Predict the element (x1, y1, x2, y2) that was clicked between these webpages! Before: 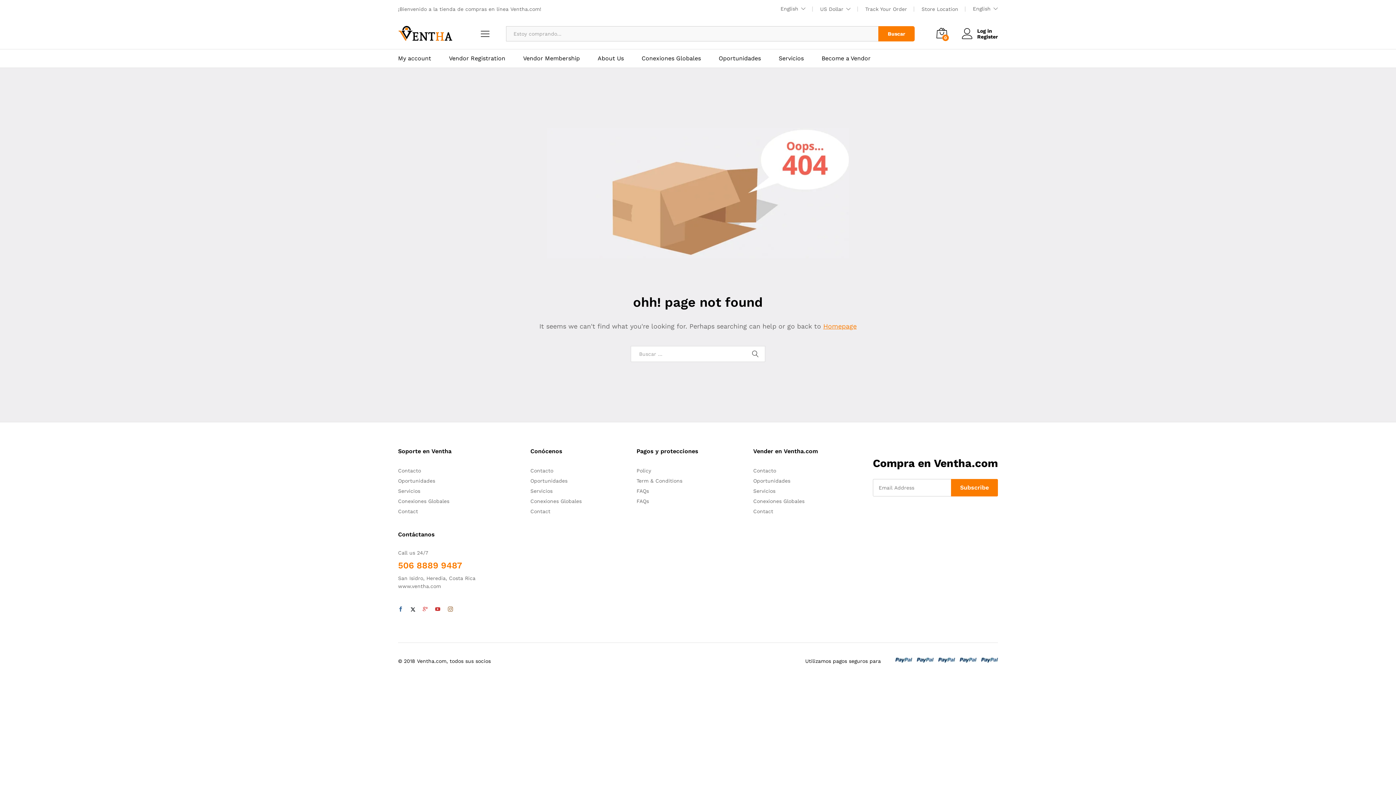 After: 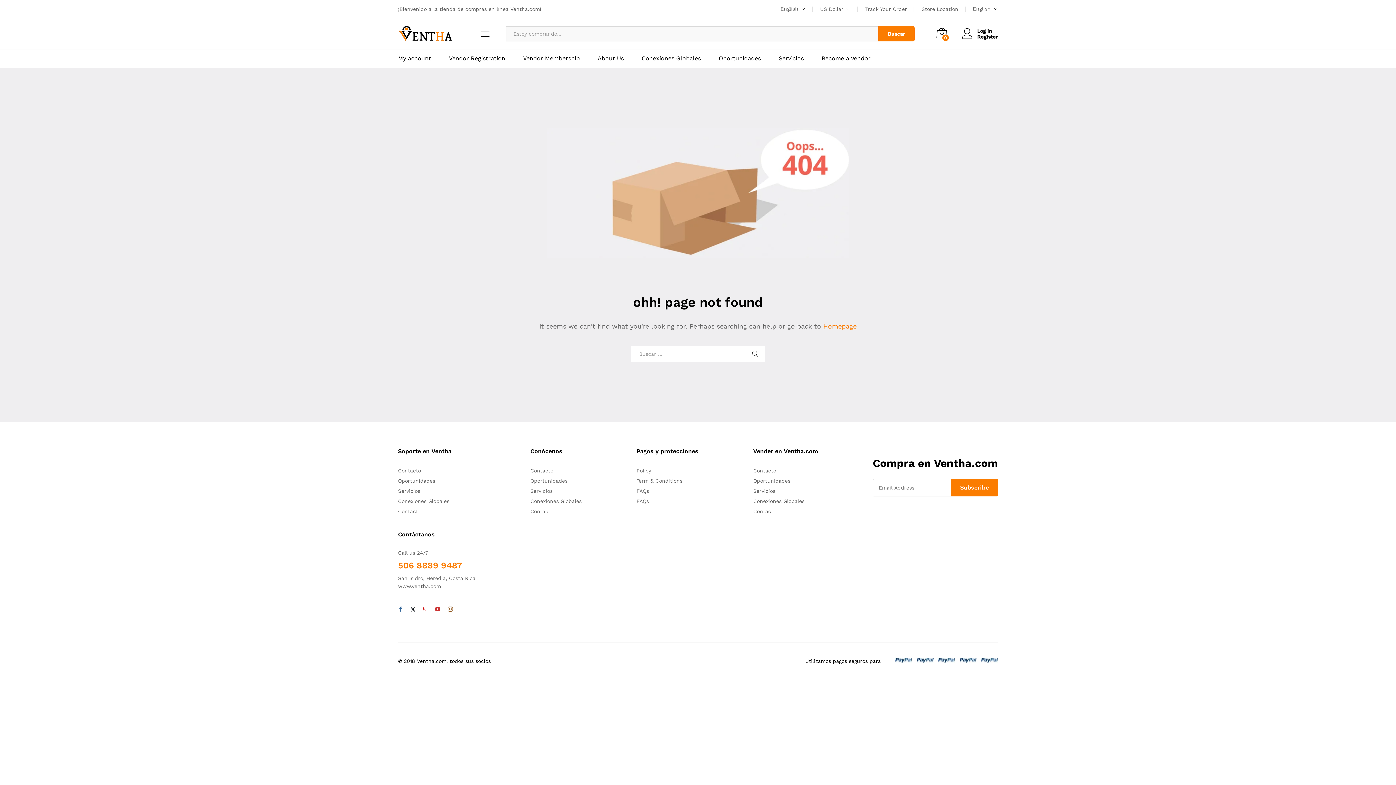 Action: bbox: (406, 605, 419, 613)